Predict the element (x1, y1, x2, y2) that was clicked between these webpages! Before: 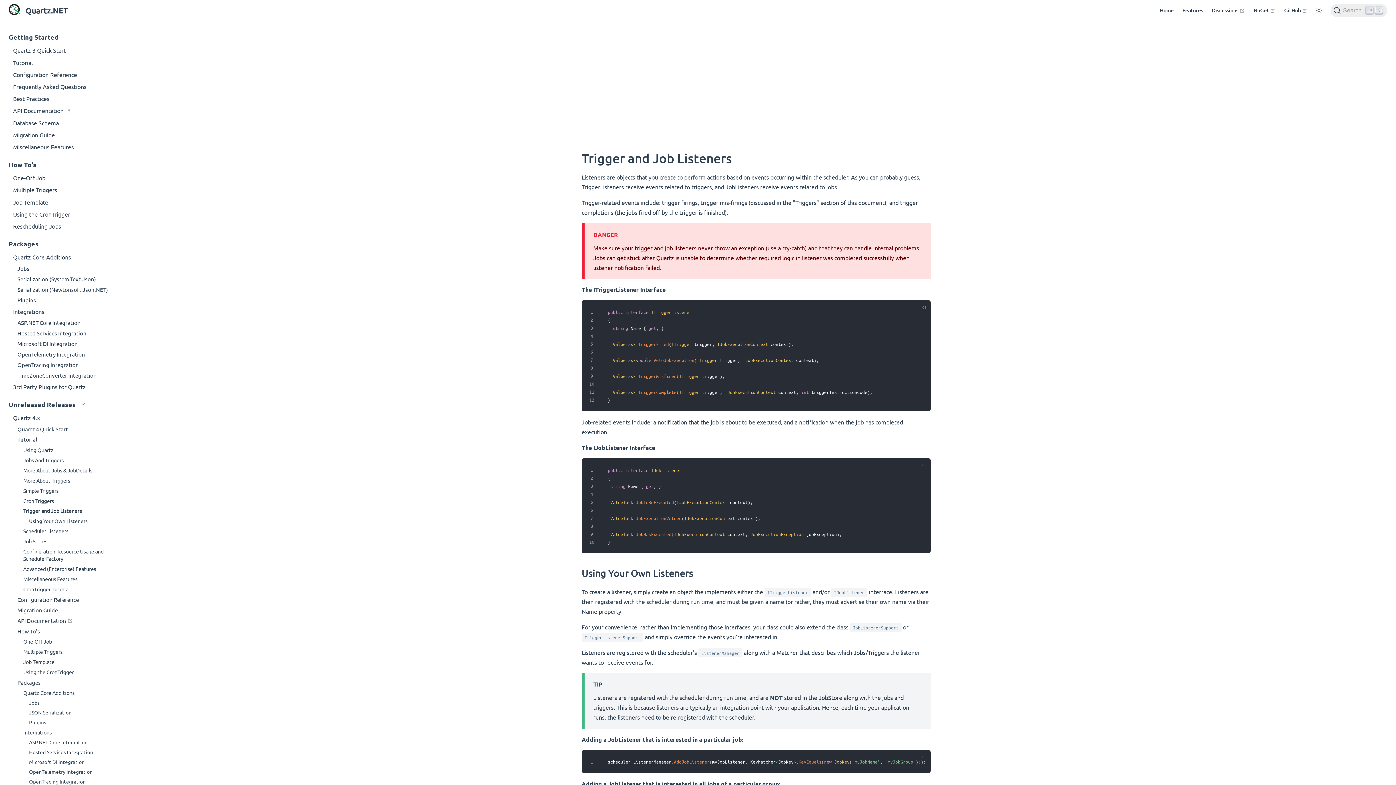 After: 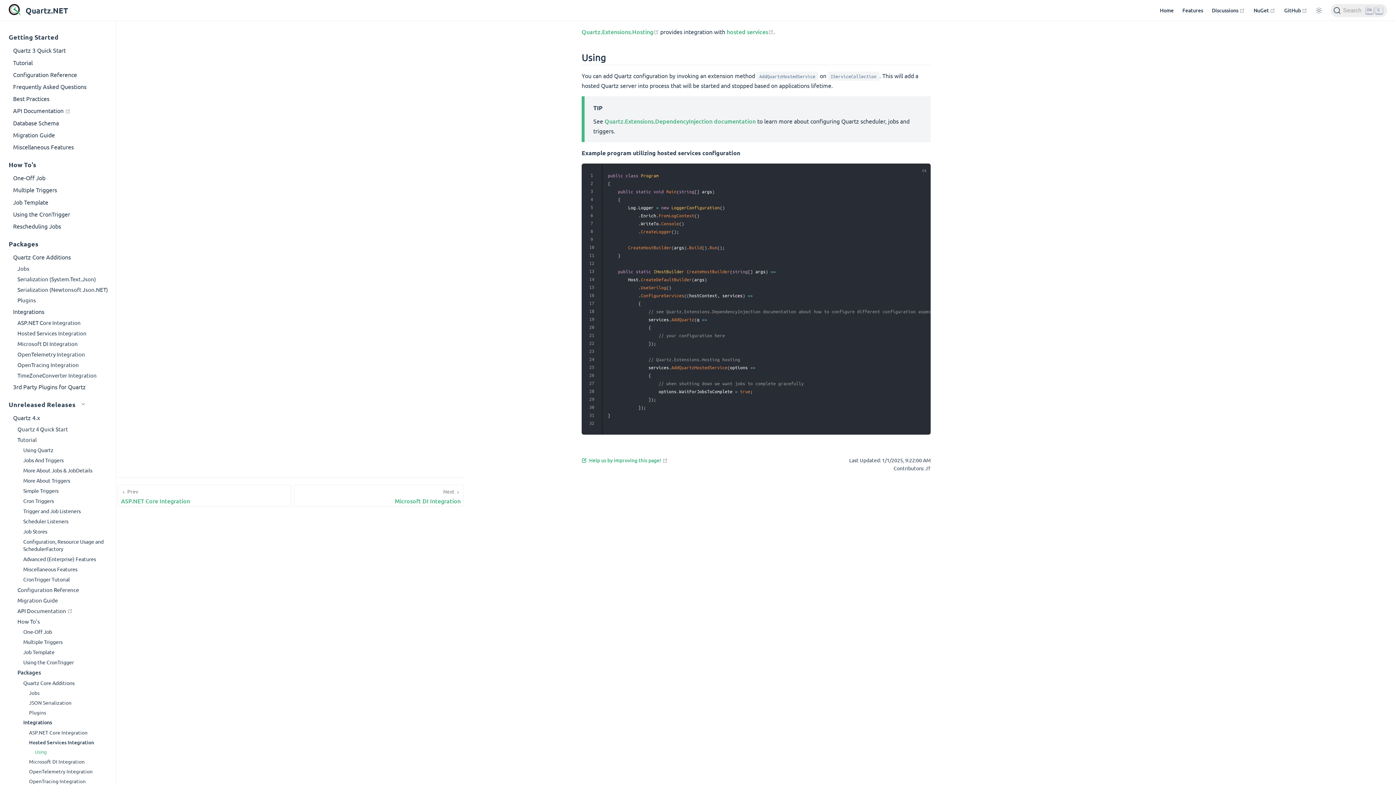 Action: label: Hosted Services Integration bbox: (17, 747, 116, 757)